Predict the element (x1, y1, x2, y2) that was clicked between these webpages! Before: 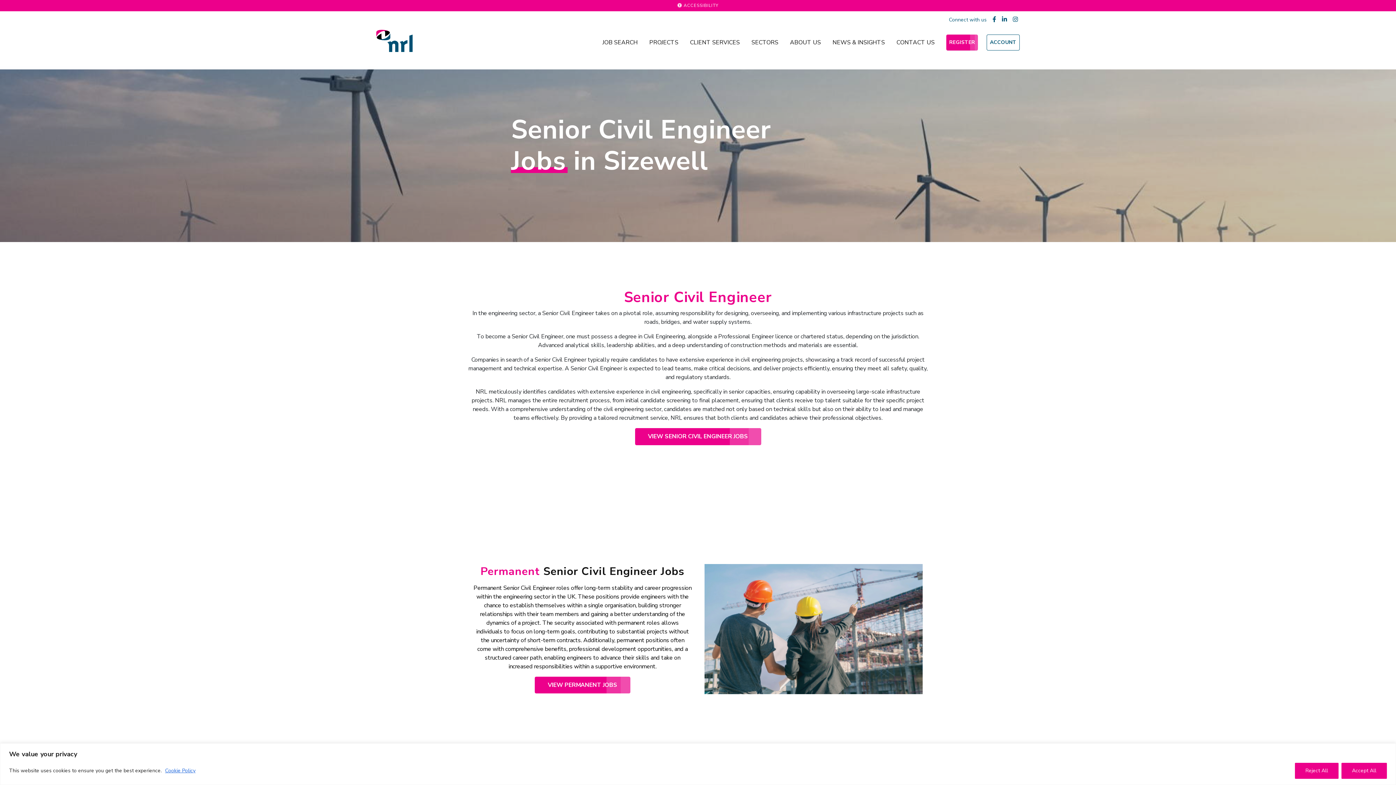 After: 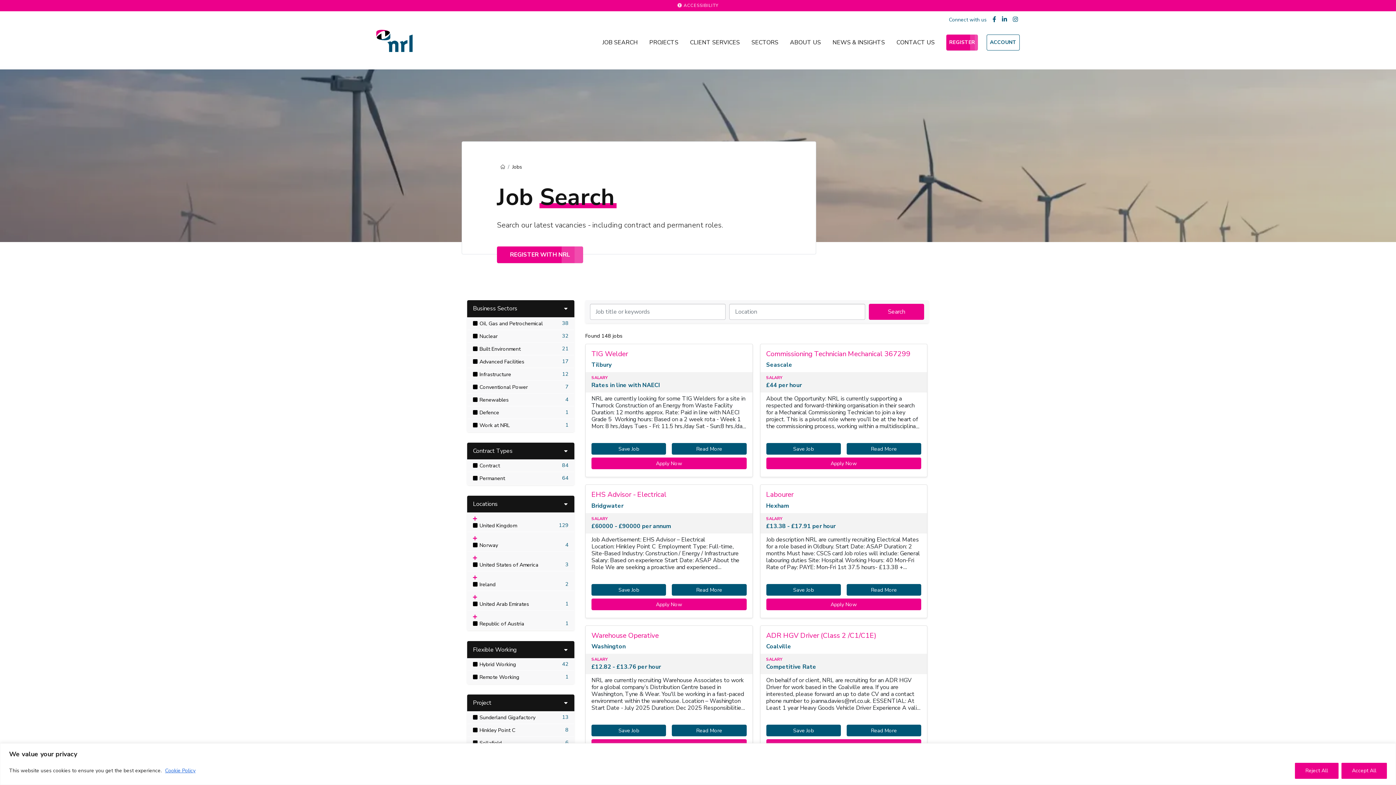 Action: label: JOB SEARCH bbox: (599, 29, 640, 55)